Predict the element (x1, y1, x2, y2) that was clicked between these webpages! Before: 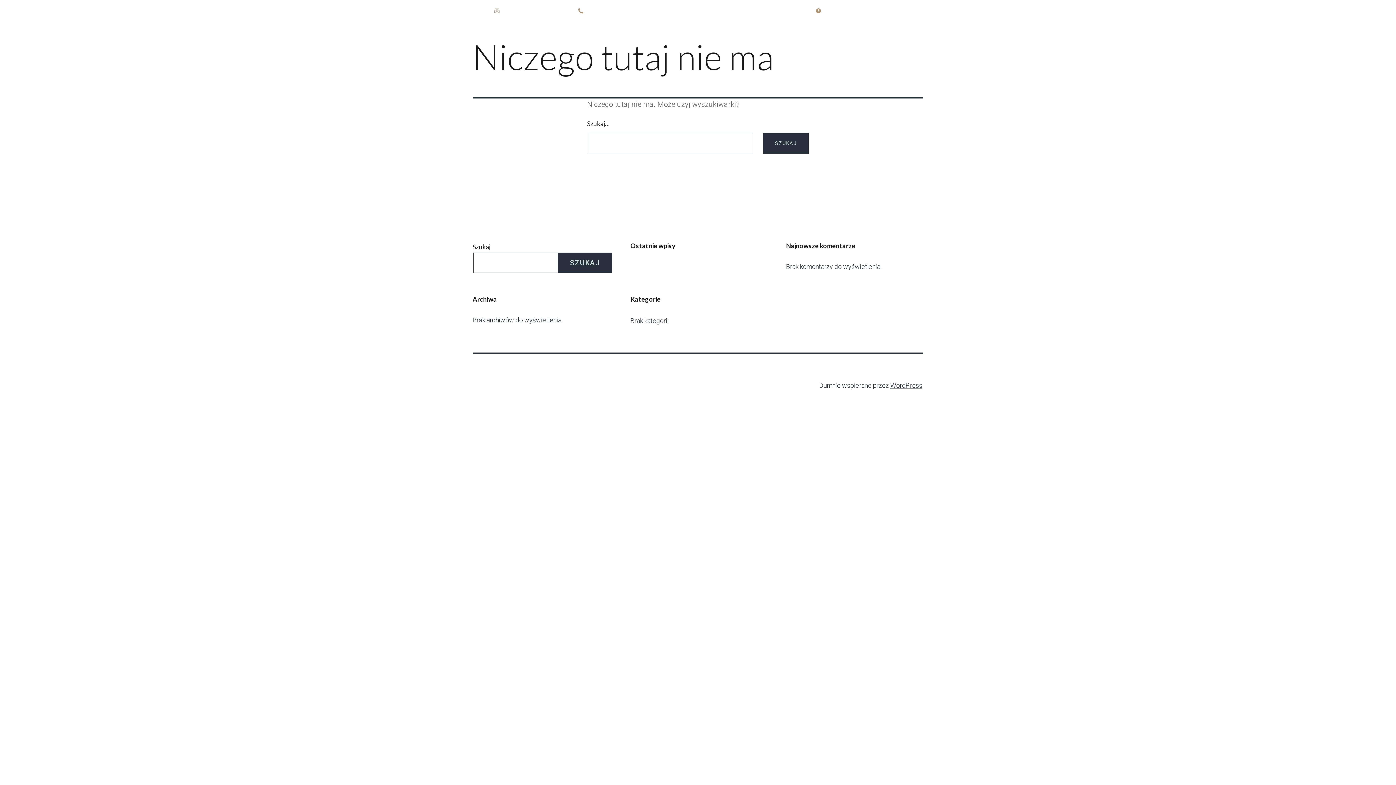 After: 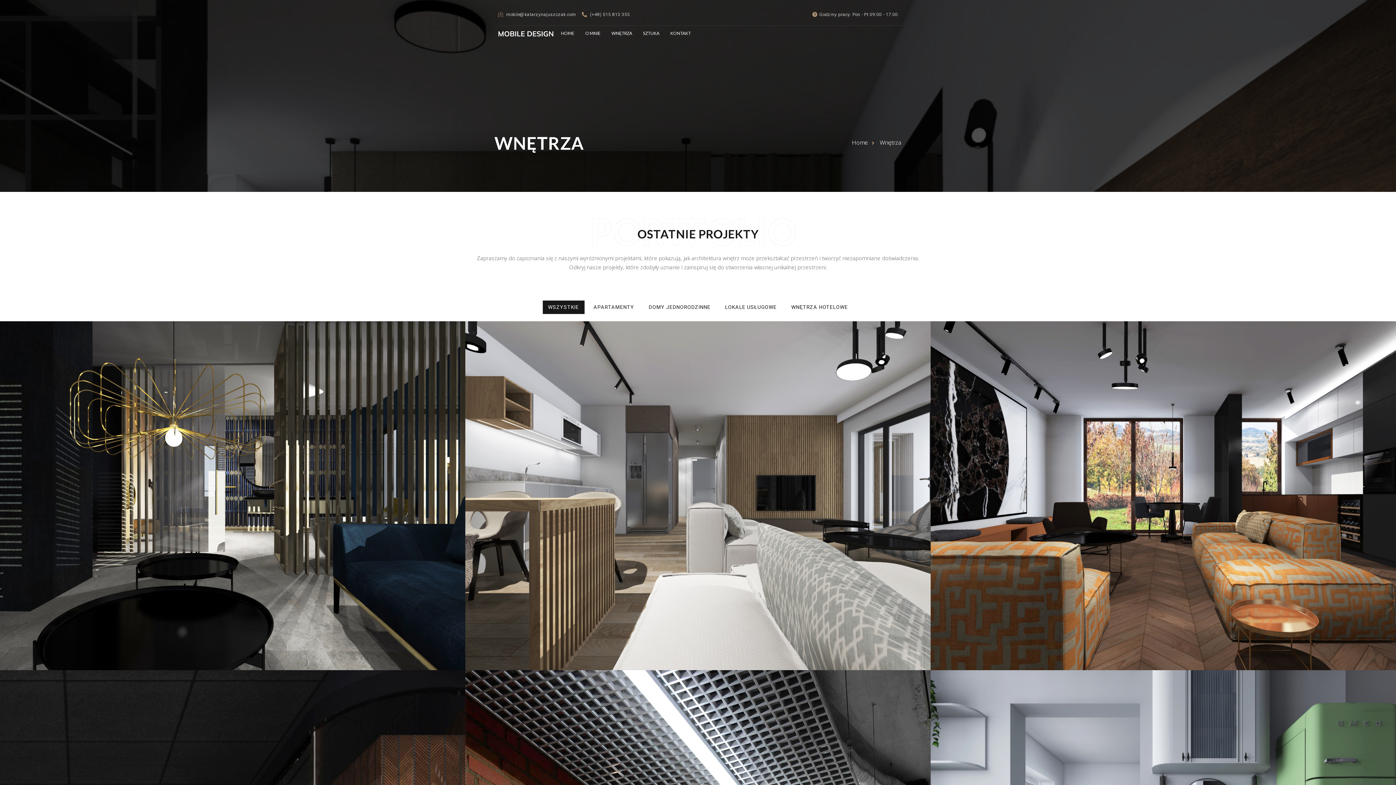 Action: bbox: (603, 22, 635, 37) label: WNĘTRZA